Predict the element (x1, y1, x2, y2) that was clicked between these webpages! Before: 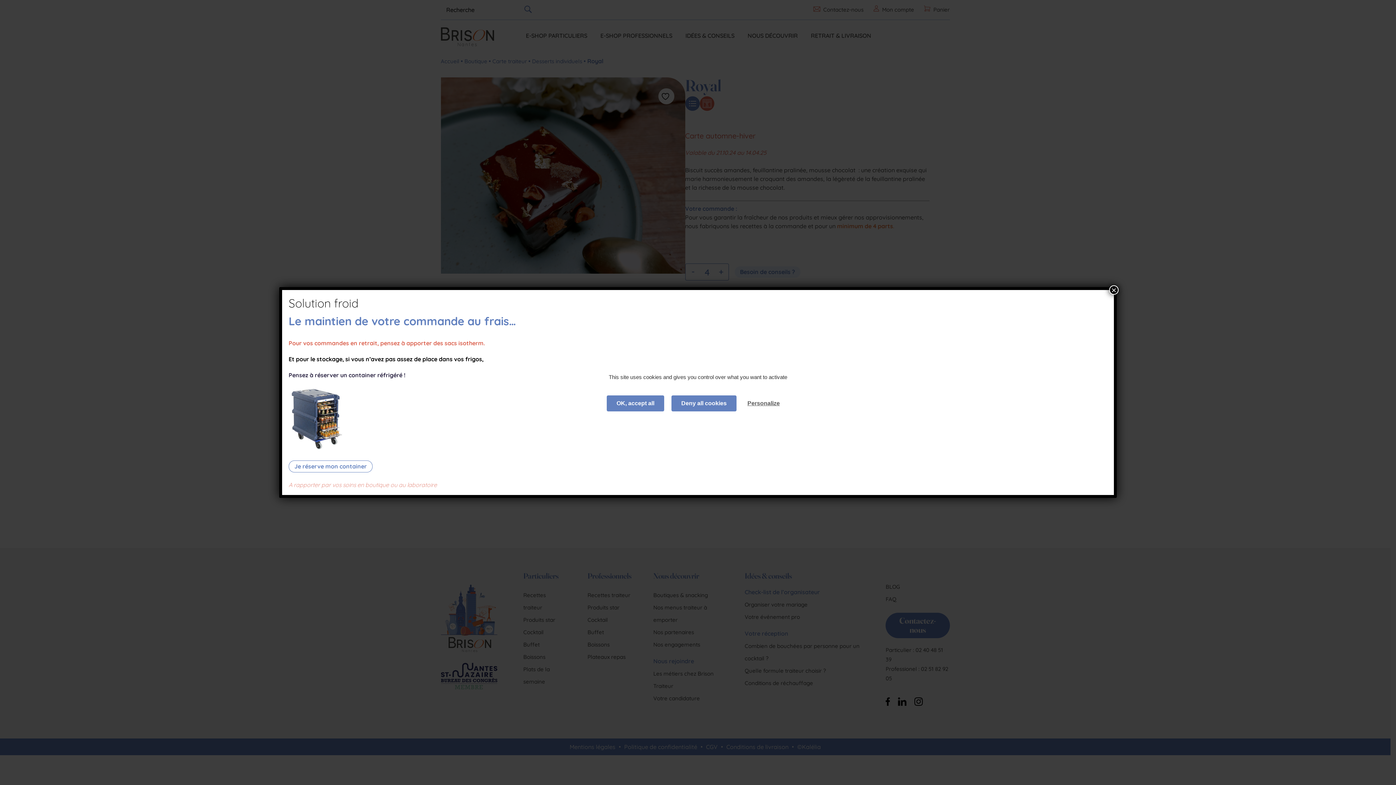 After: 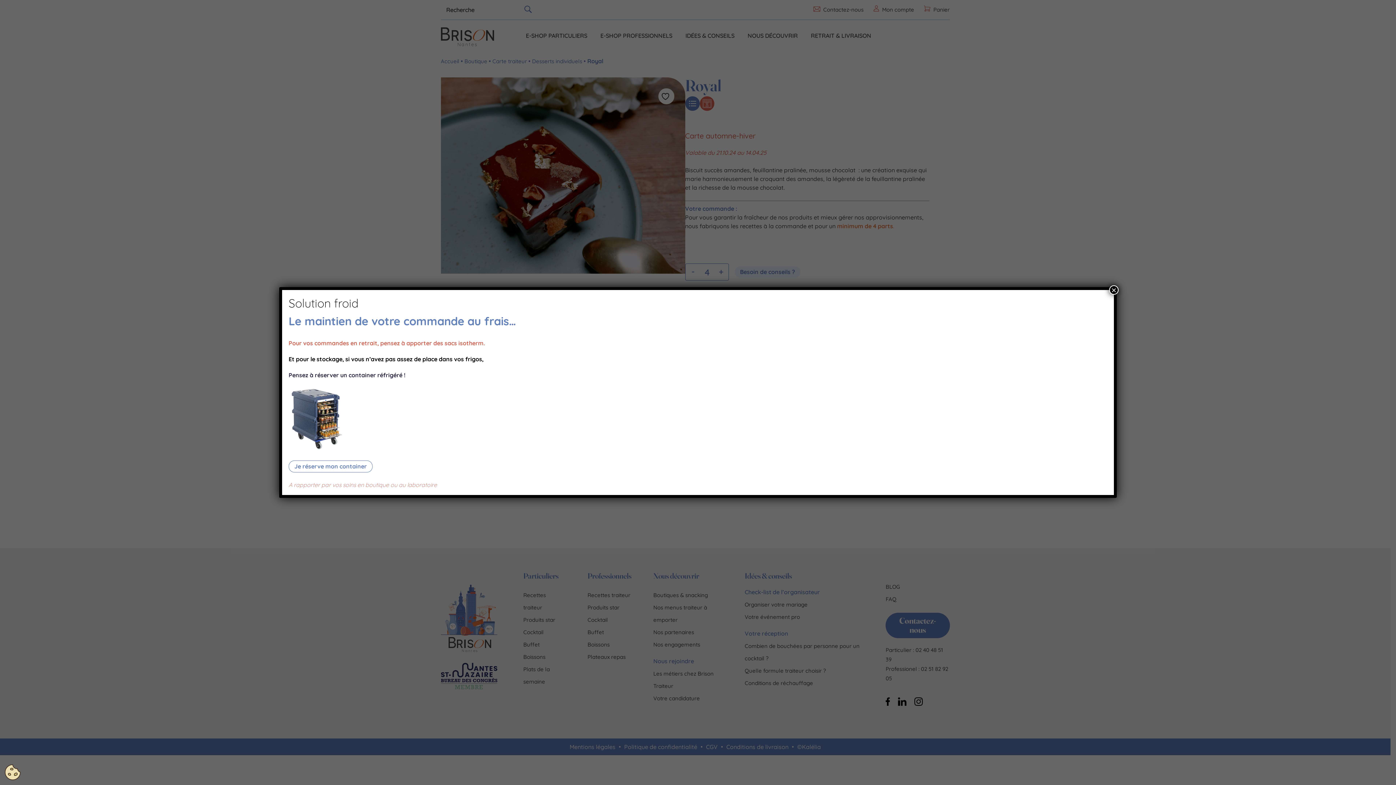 Action: bbox: (671, 395, 736, 411) label: Deny all cookies